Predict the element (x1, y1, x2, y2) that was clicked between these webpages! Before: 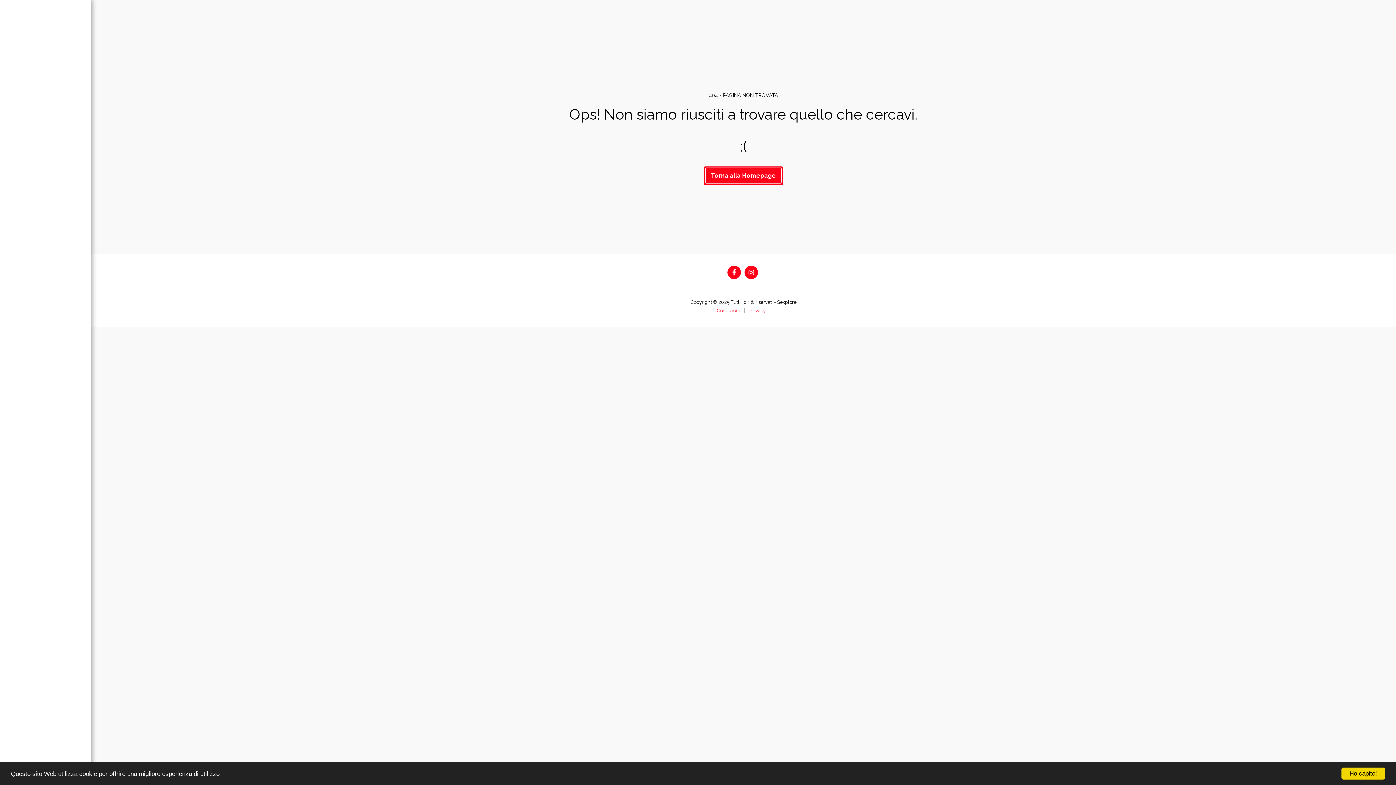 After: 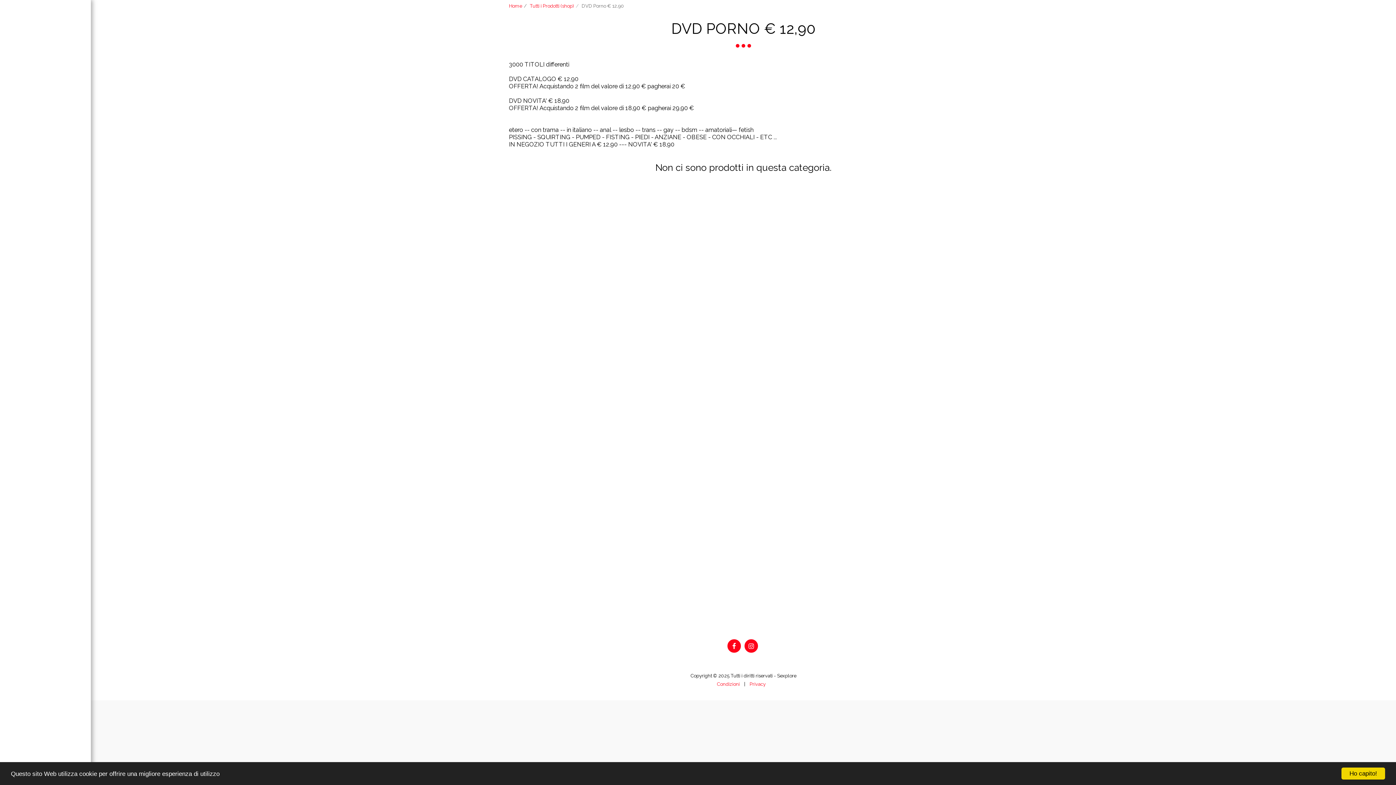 Action: bbox: (13, 146, 77, 157) label: DVD PORNO € 12,90